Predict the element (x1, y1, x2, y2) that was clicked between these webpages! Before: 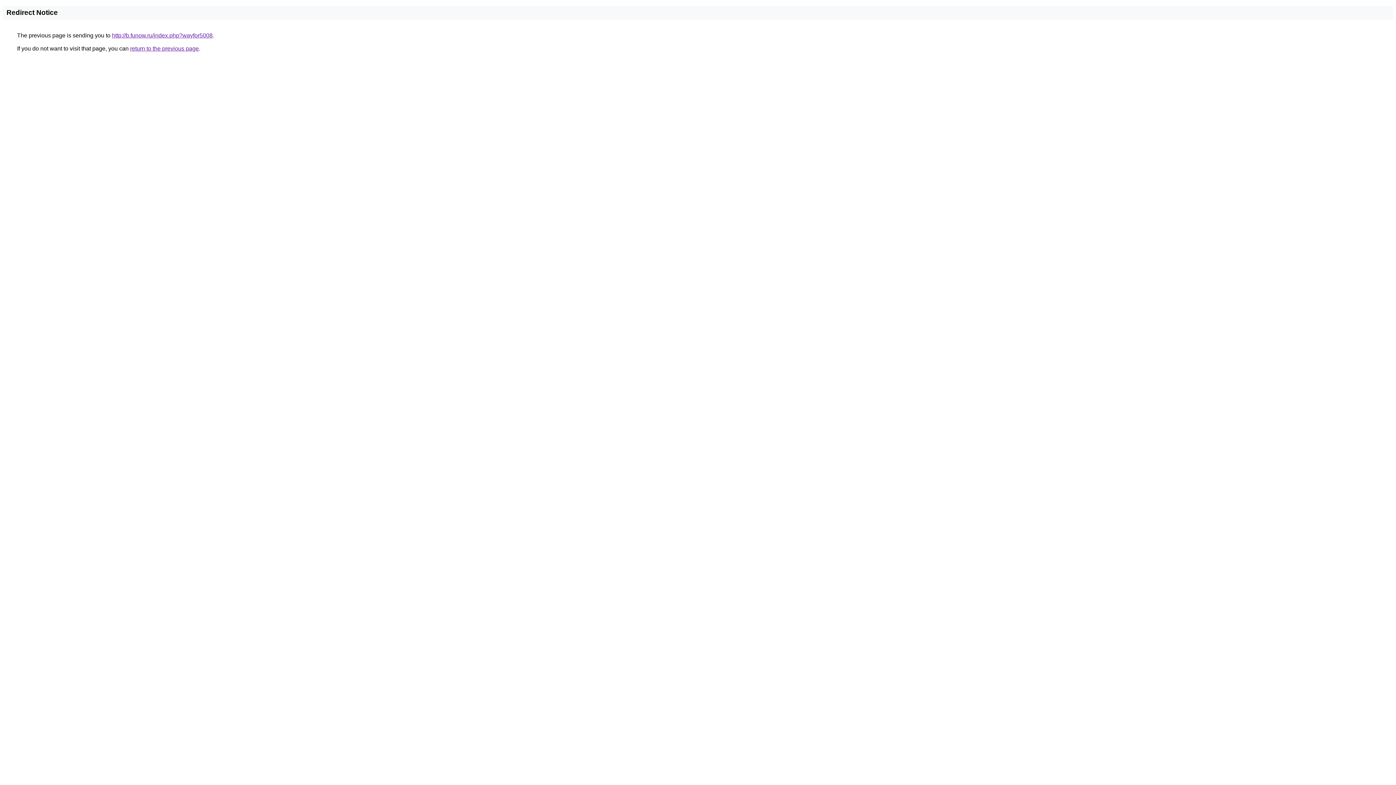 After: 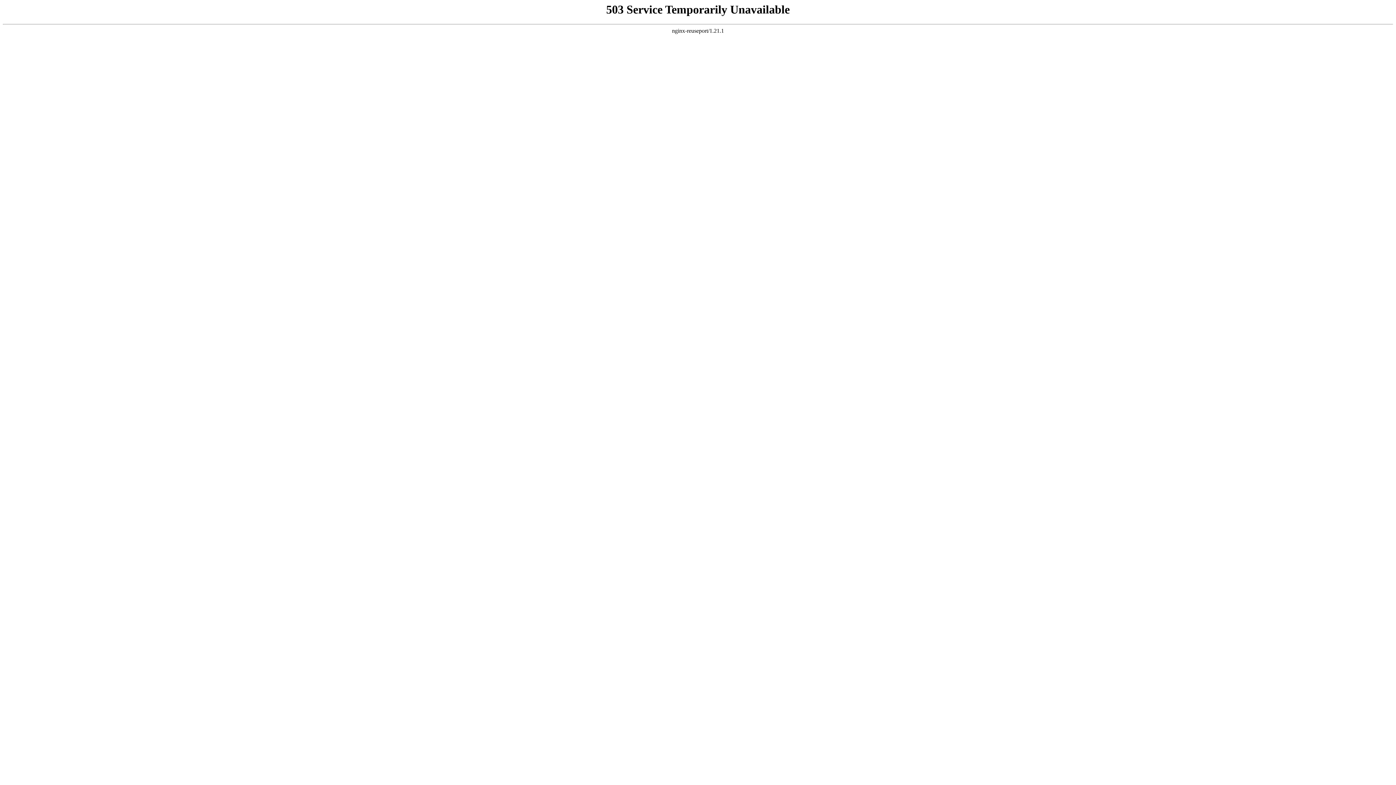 Action: label: http://b.funow.ru/index.php?wayfor5008 bbox: (112, 32, 212, 38)